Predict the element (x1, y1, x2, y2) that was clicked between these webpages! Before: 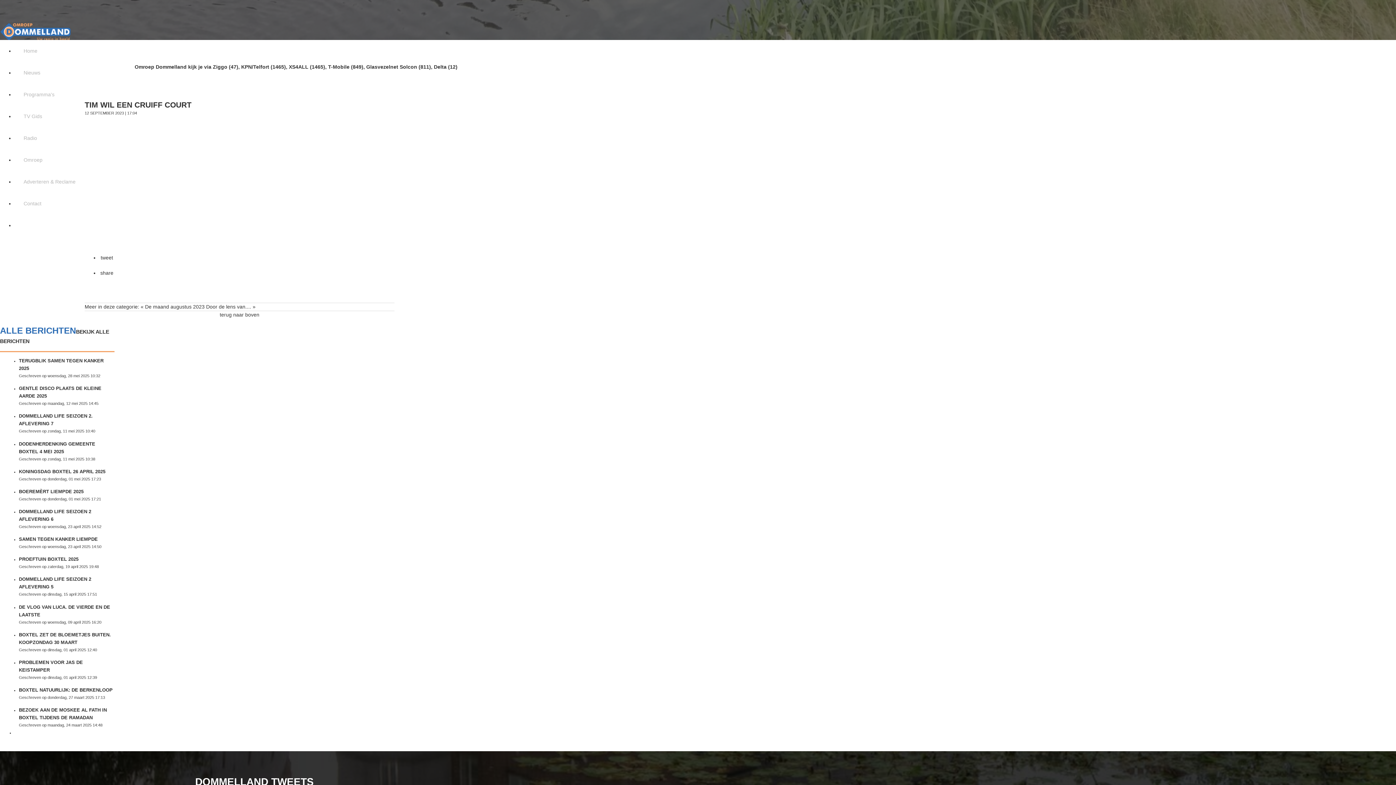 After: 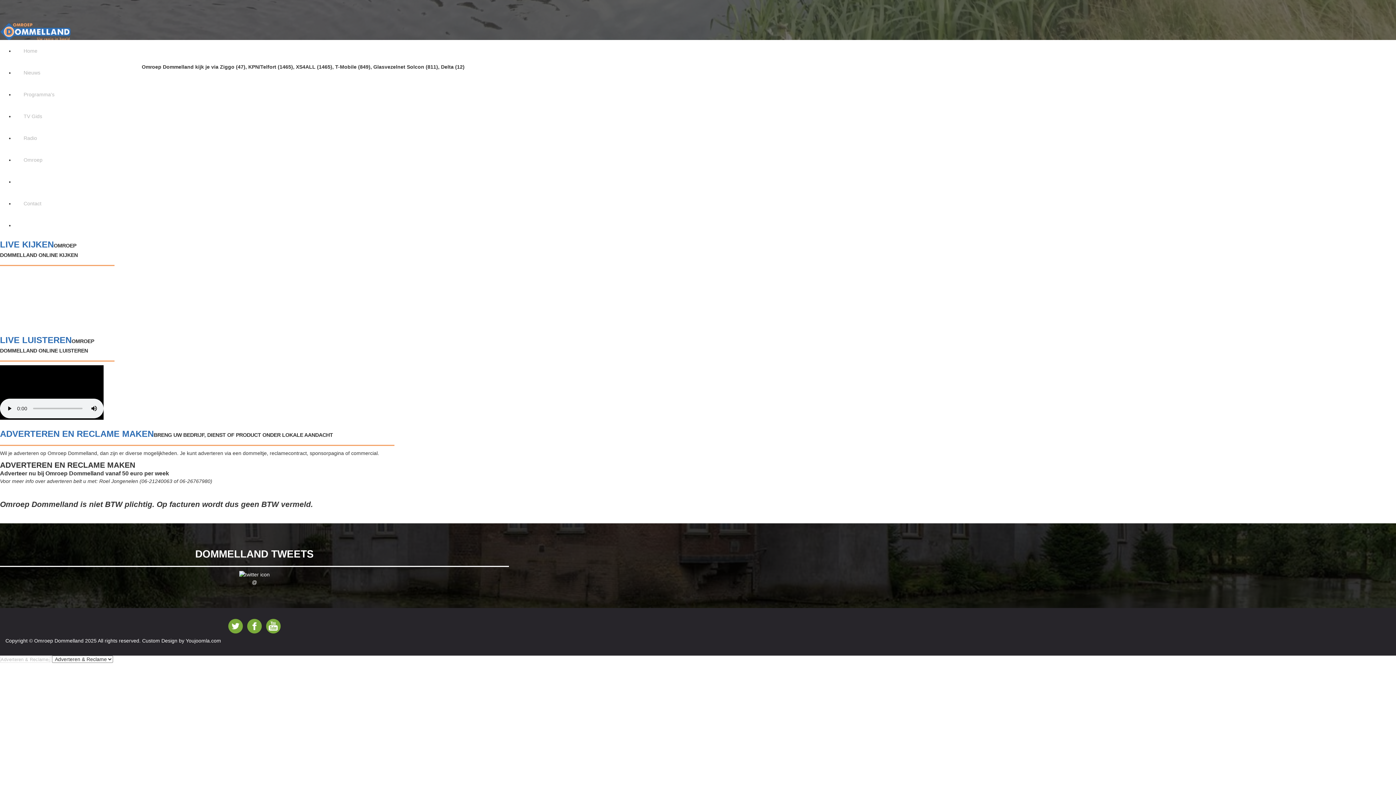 Action: label: Adverteren & Reclame bbox: (14, 178, 84, 184)